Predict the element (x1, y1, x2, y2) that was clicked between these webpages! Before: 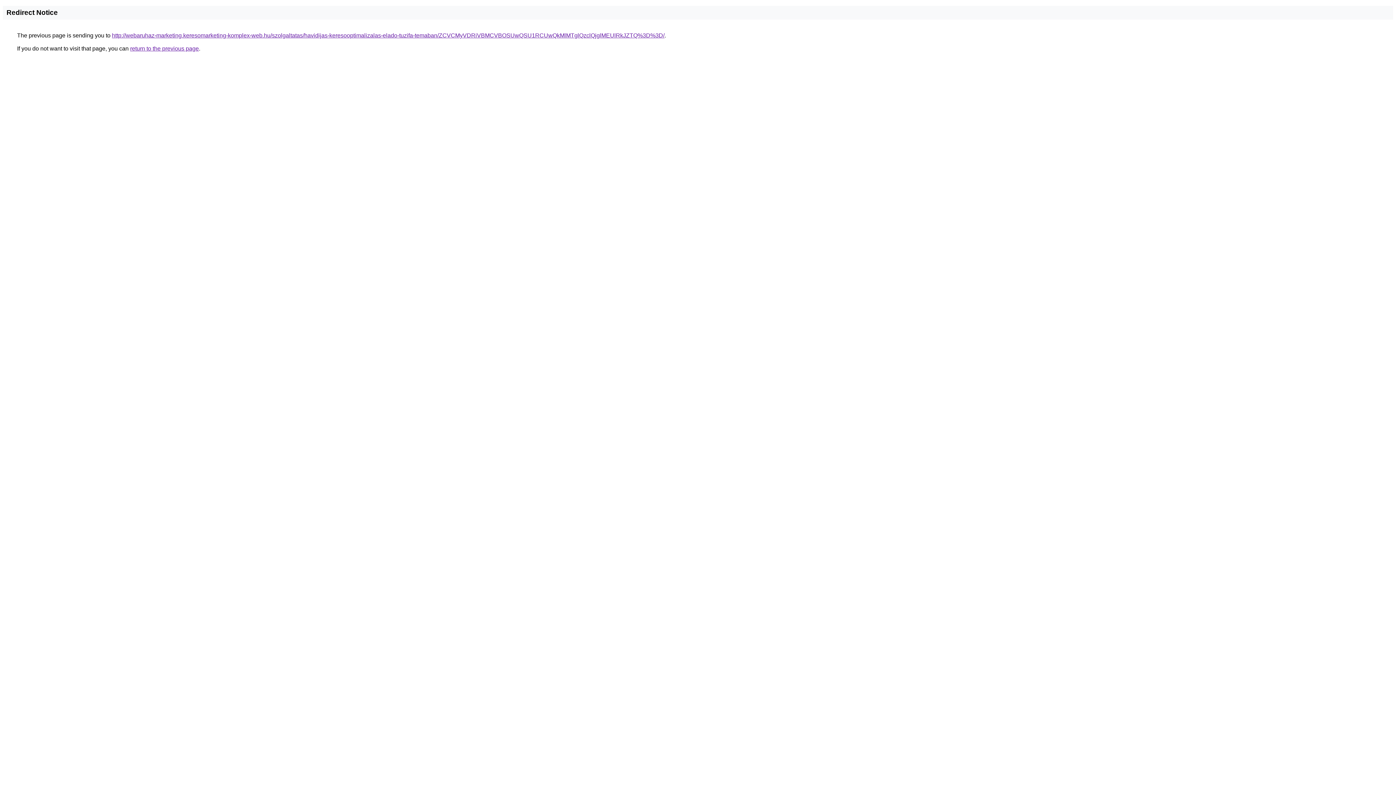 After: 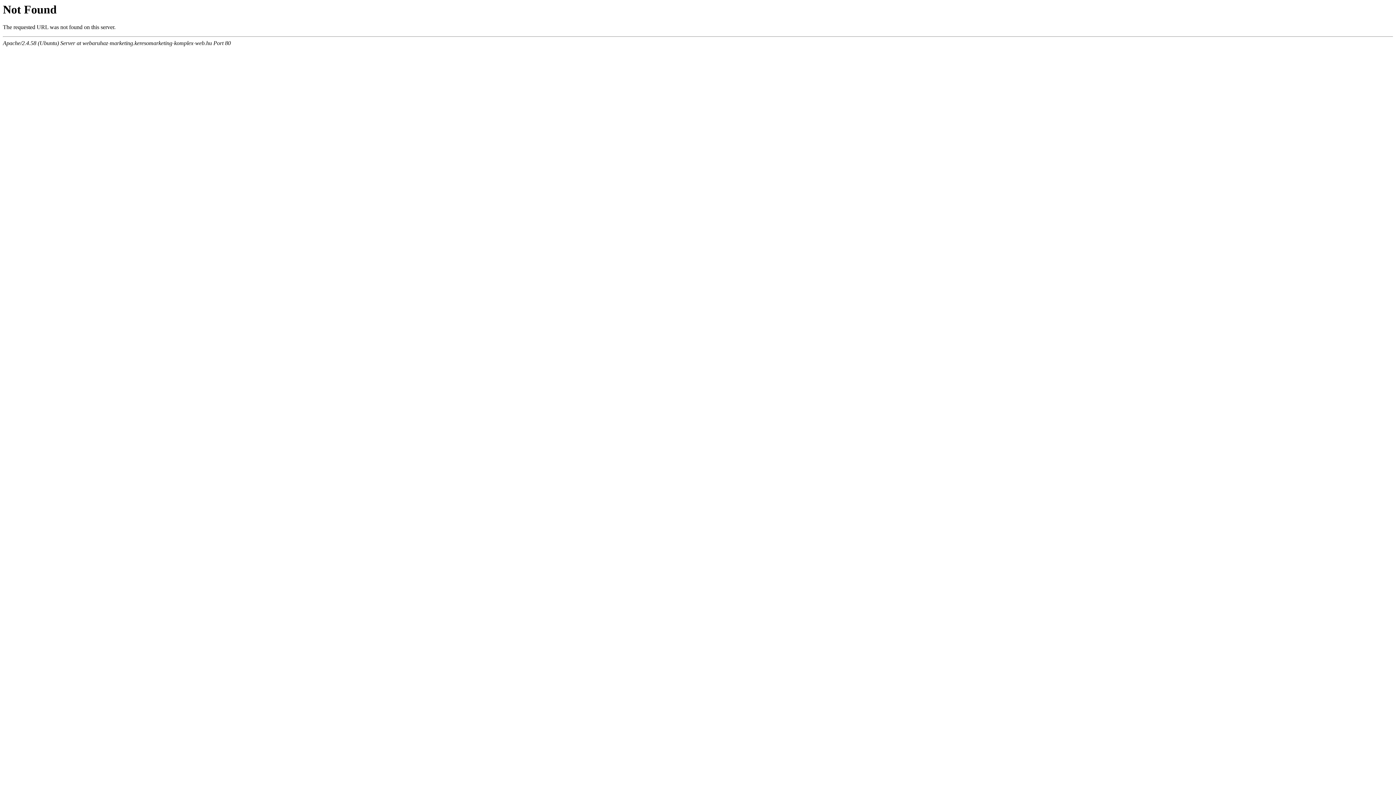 Action: label: http://webaruhaz-marketing.keresomarketing-komplex-web.hu/szolgaltatas/havidijas-keresooptimalizalas-elado-tuzifa-temaban/ZCVCMyVDRiVBMCVBOSUwQSU1RCUwQkMlMTglQzclQjglMEUlRkJZTQ%3D%3D/ bbox: (112, 32, 664, 38)